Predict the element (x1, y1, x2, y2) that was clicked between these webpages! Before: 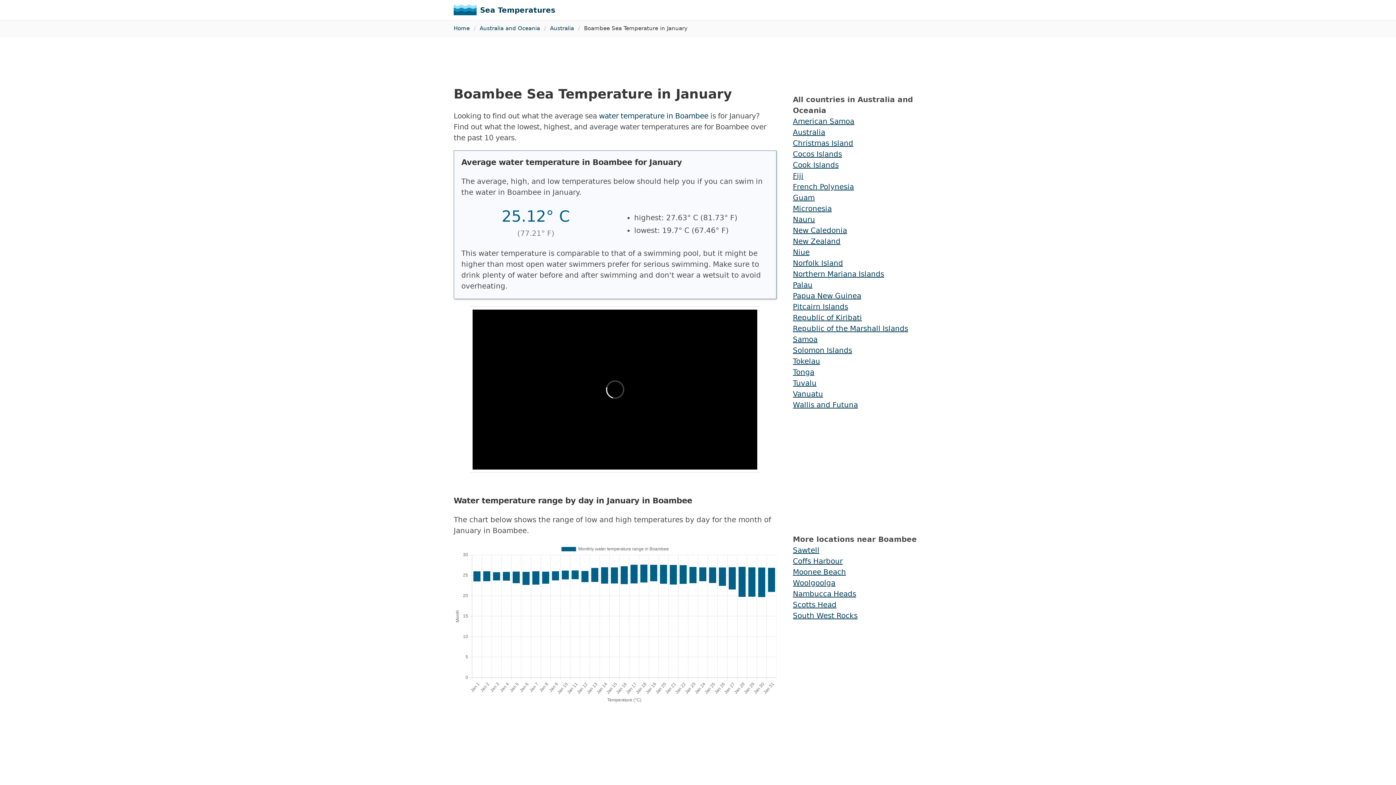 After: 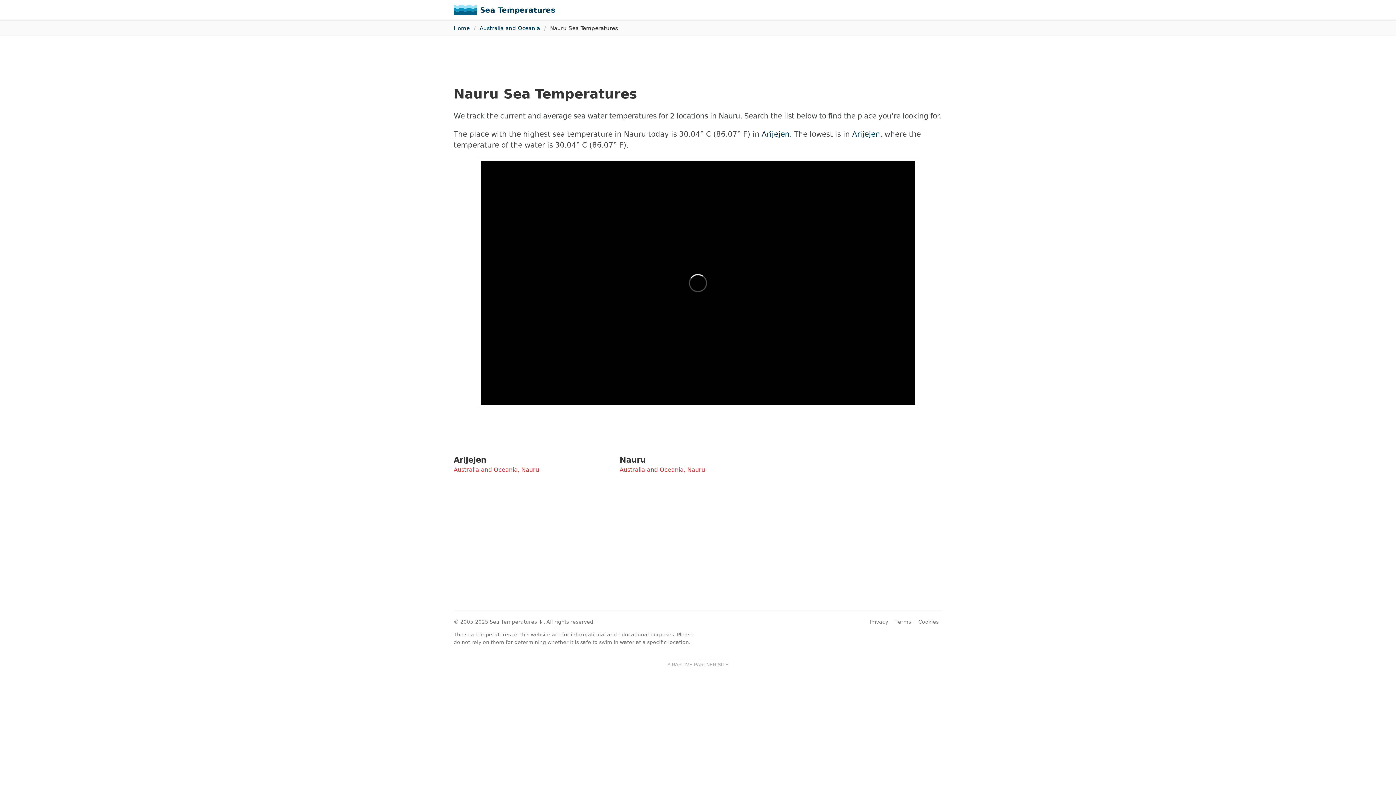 Action: label: Nauru bbox: (793, 215, 815, 223)